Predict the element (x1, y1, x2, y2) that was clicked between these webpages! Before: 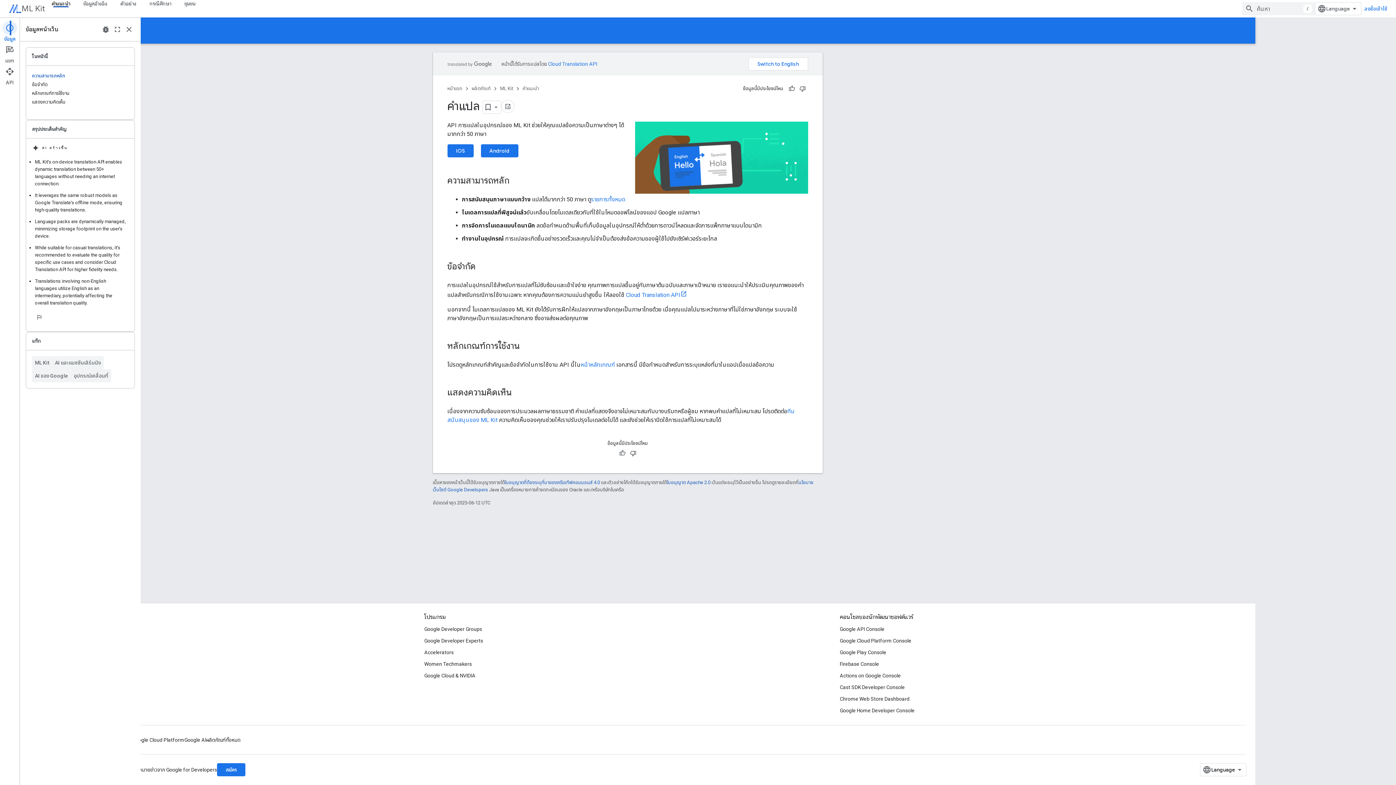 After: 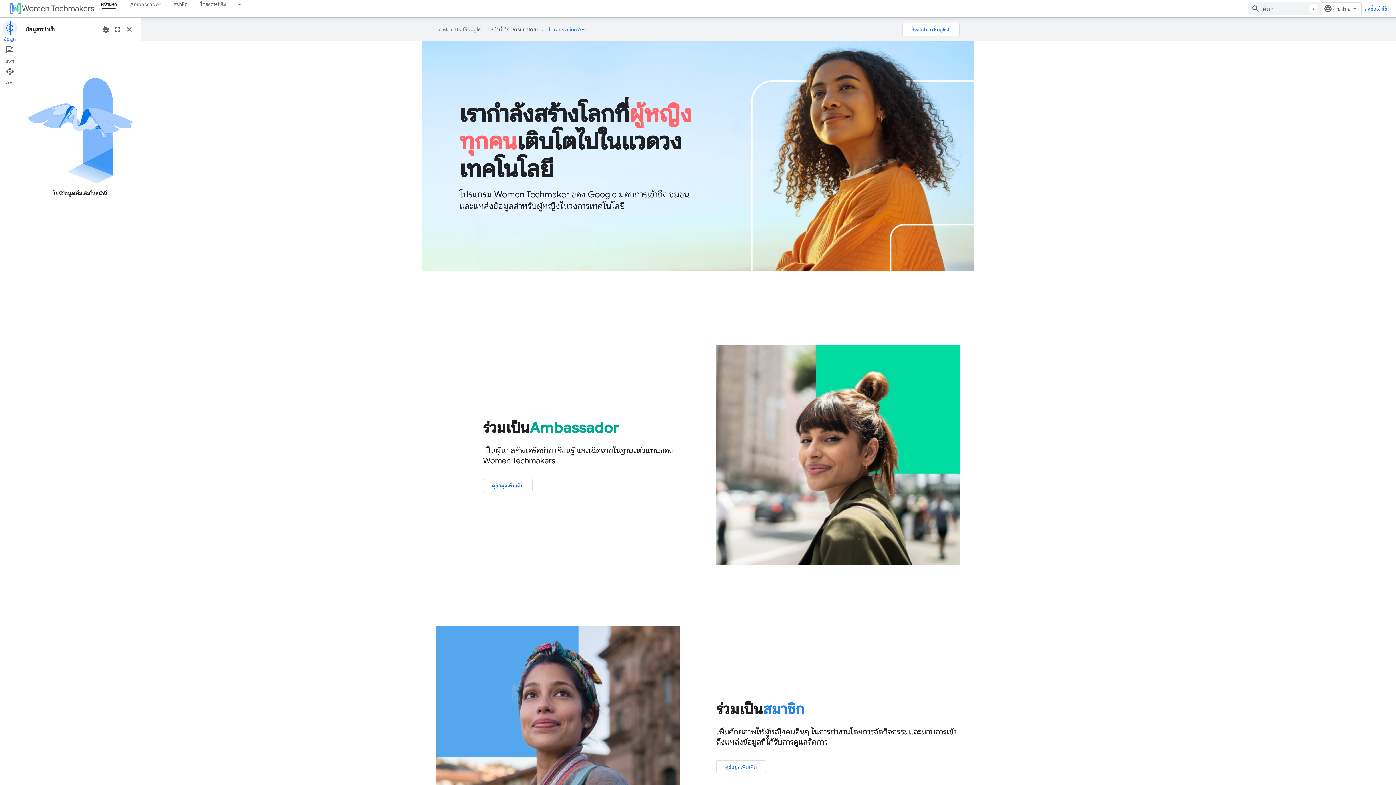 Action: label: Women Techmakers bbox: (464, 658, 512, 670)